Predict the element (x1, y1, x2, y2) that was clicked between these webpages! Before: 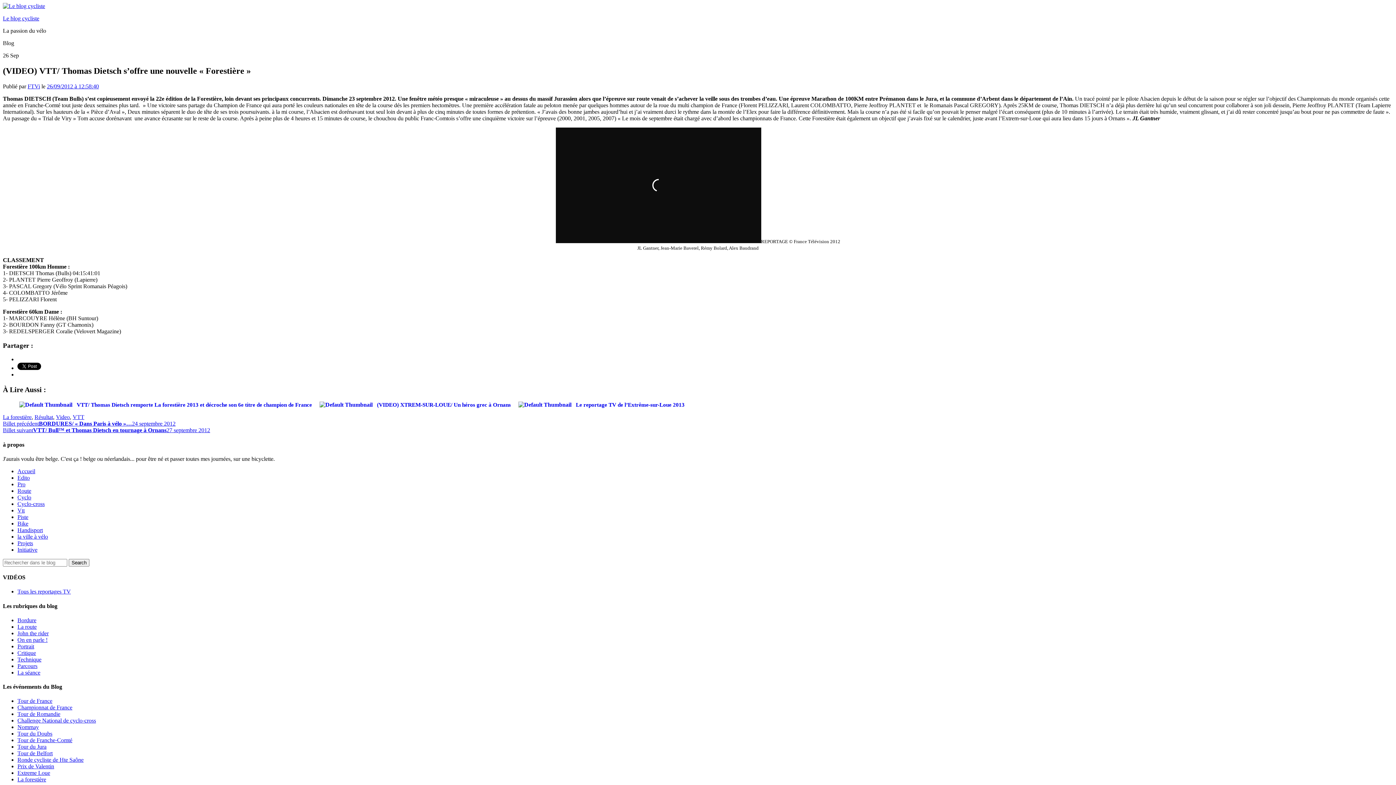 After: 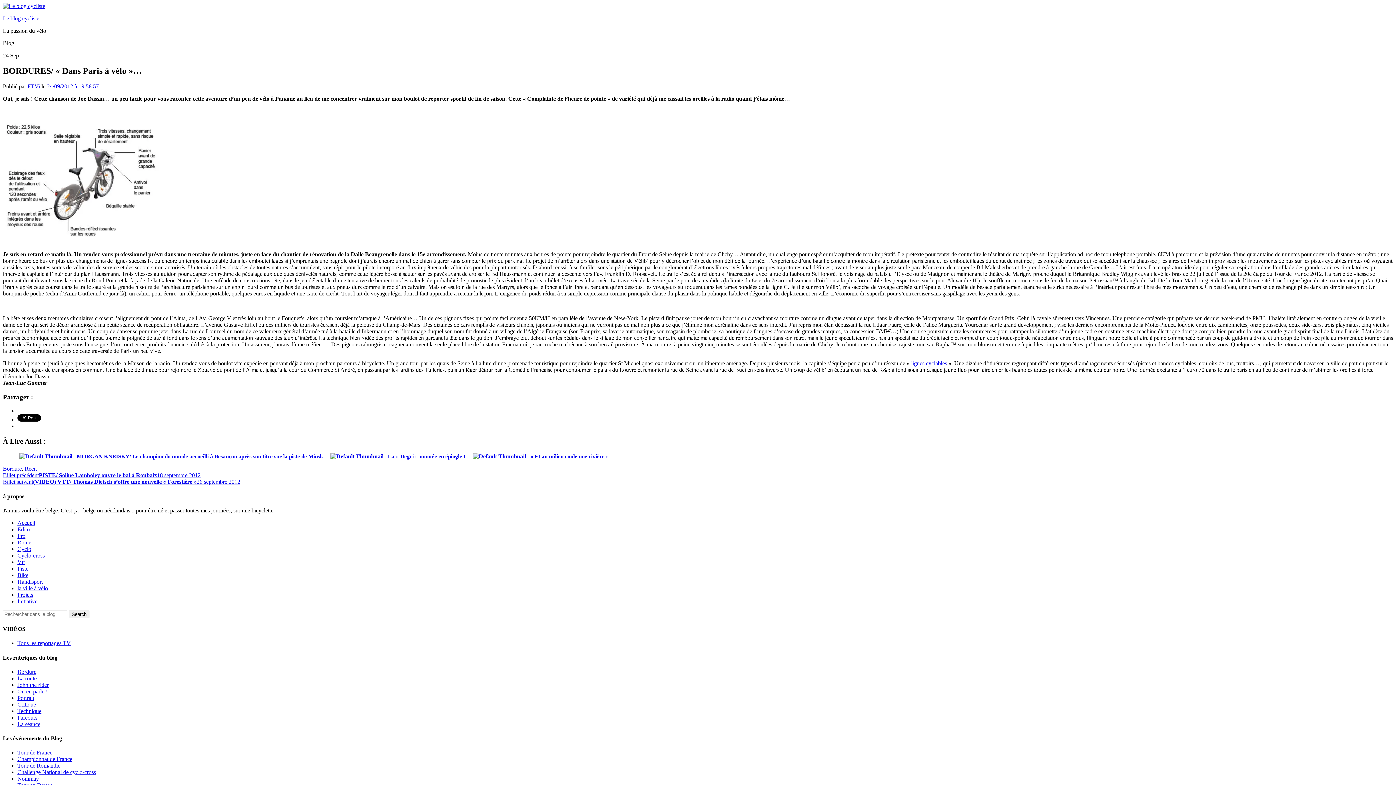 Action: label: Billet précédentBORDURES/ « Dans Paris à vélo »…24 septembre 2012 bbox: (2, 420, 175, 427)